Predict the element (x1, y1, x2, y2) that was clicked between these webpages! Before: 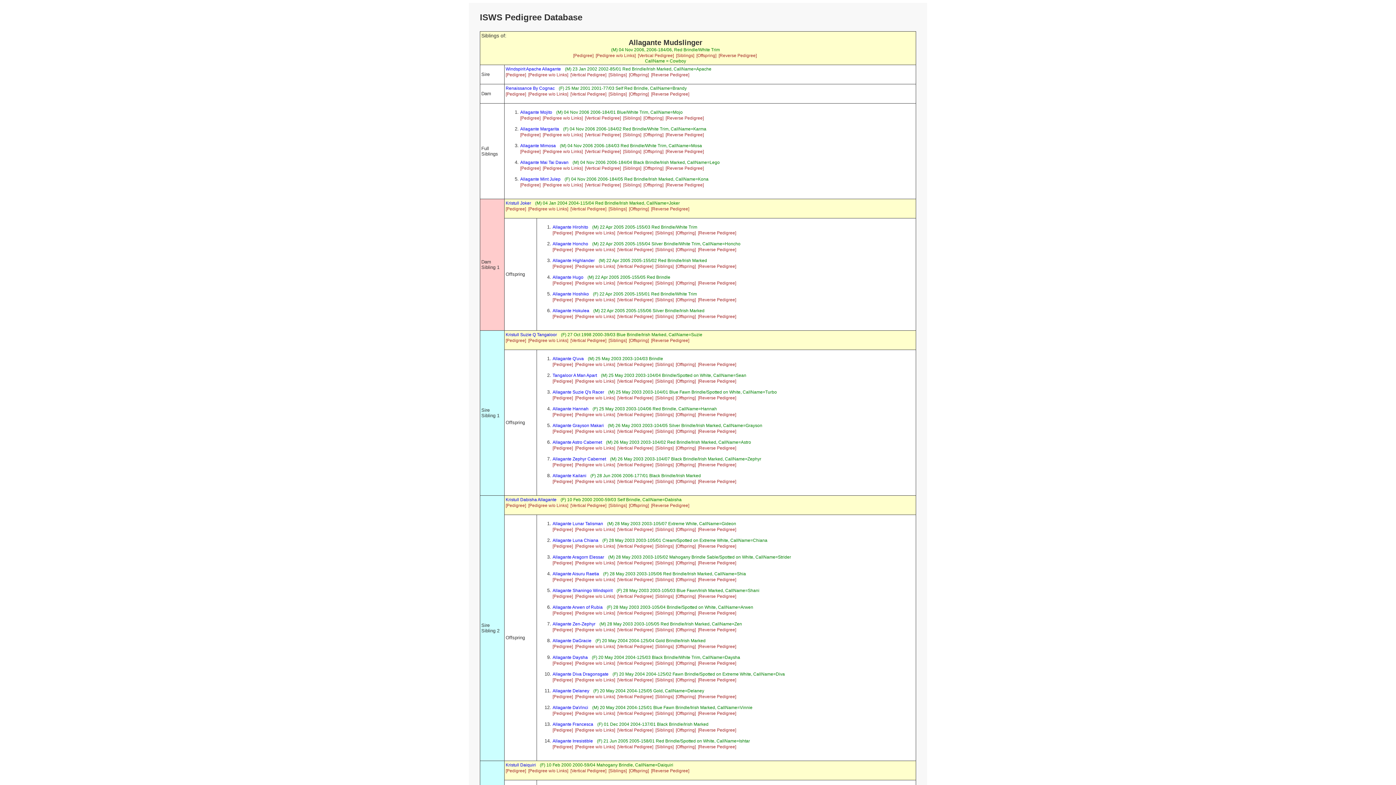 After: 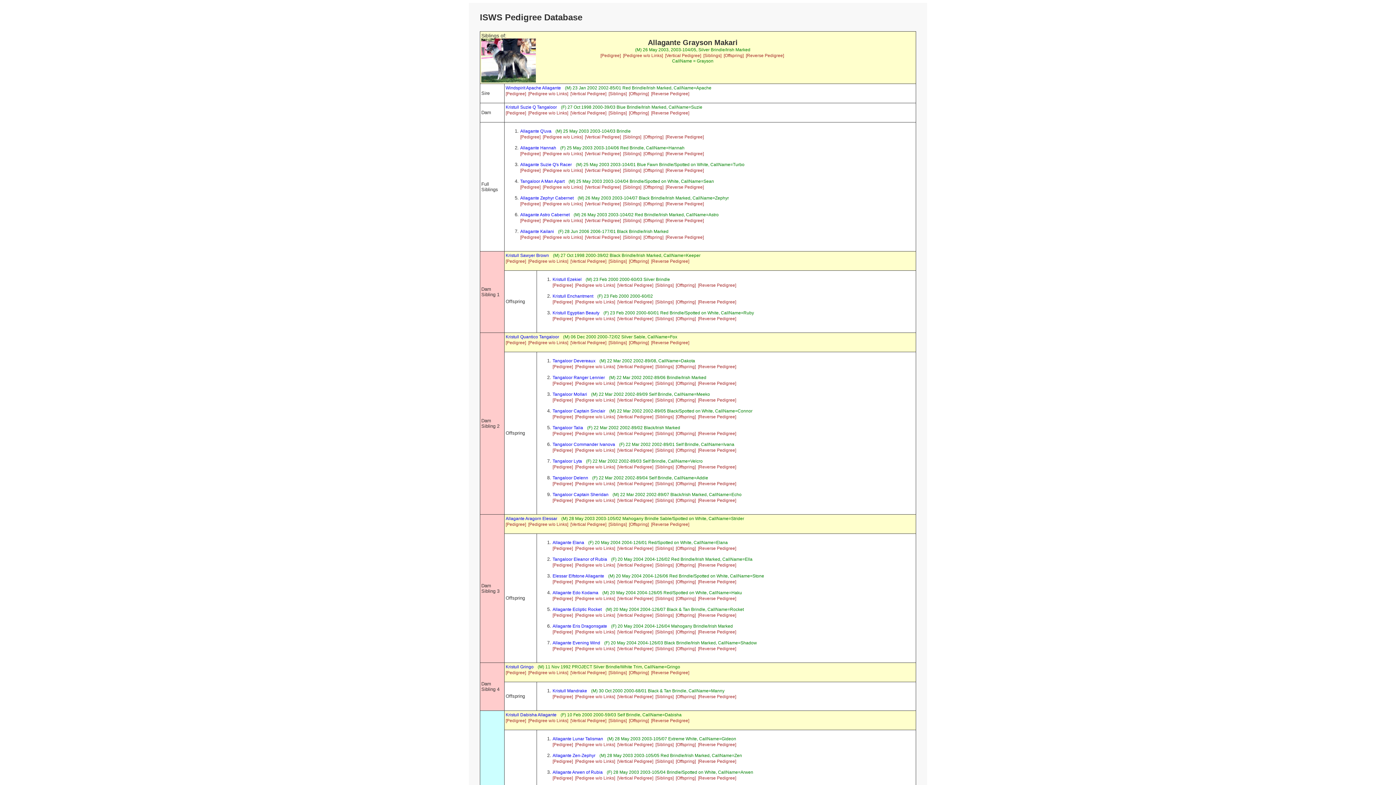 Action: bbox: (552, 423, 604, 428) label: Allagante Grayson Makari